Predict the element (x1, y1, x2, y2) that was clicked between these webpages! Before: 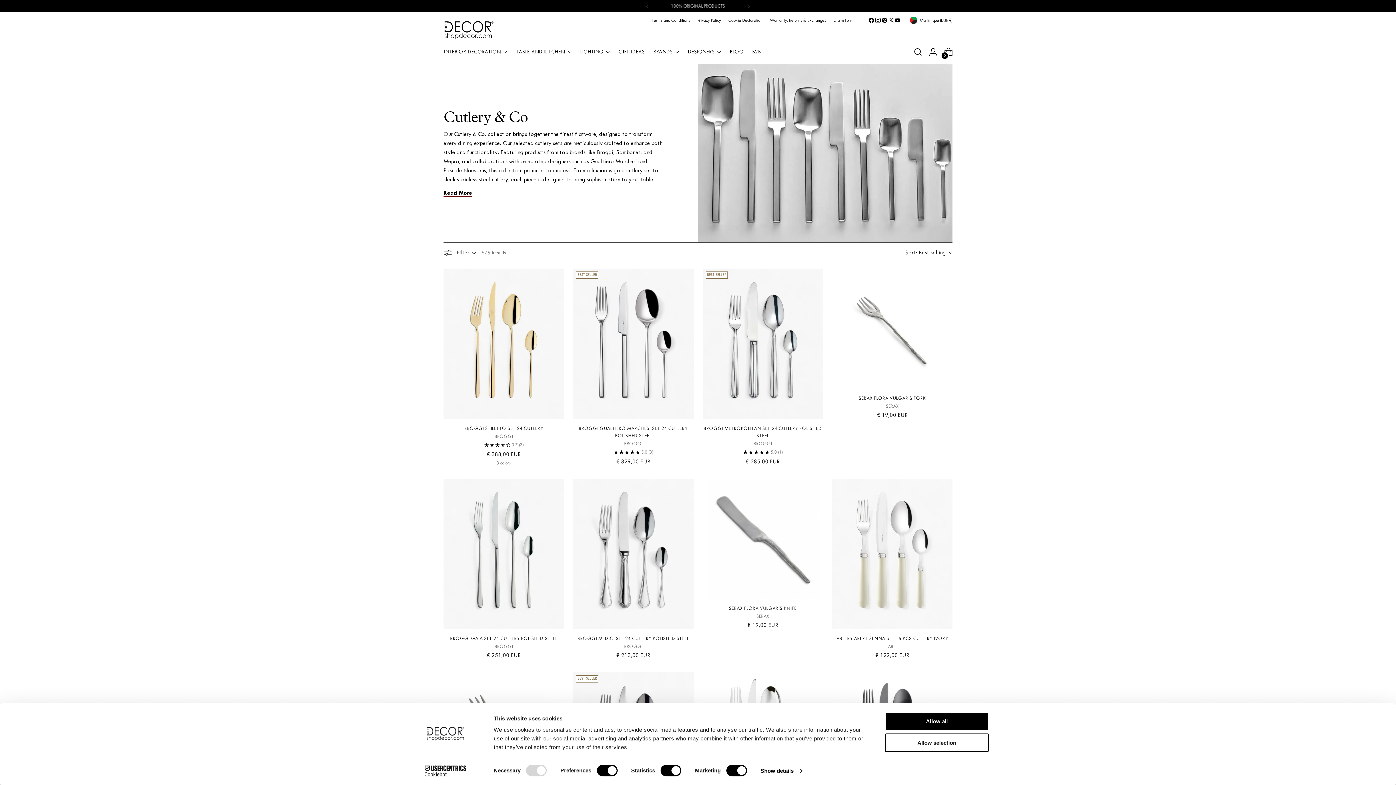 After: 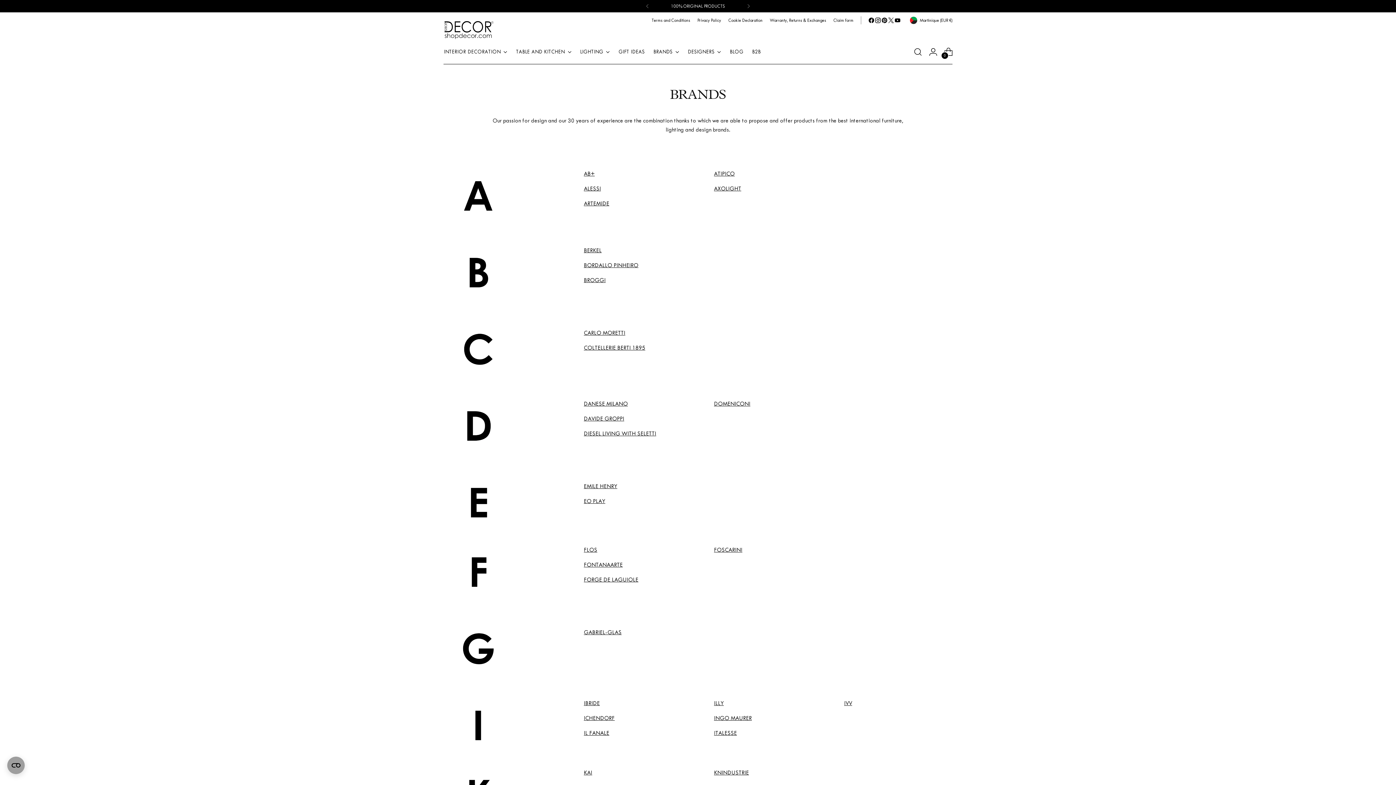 Action: label: BRANDS bbox: (653, 43, 679, 59)